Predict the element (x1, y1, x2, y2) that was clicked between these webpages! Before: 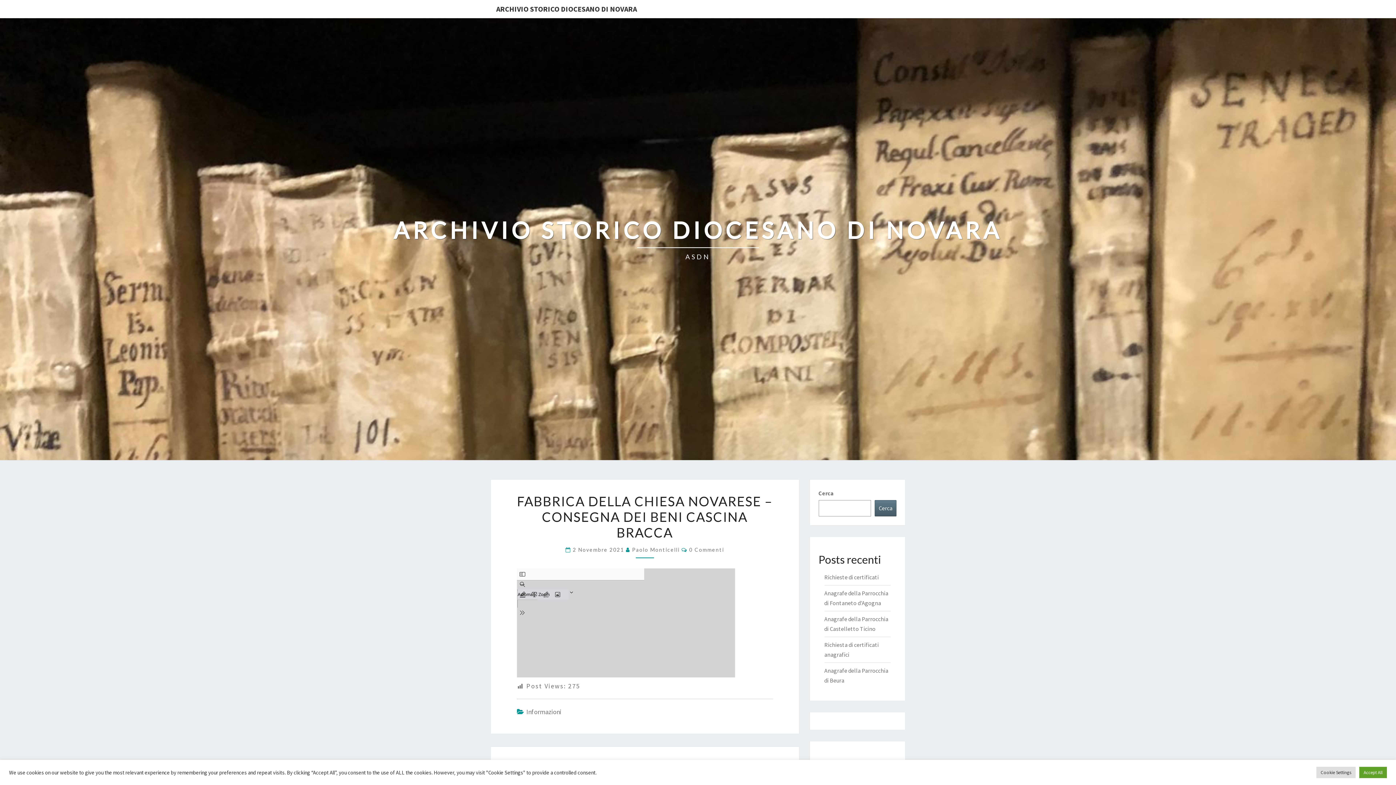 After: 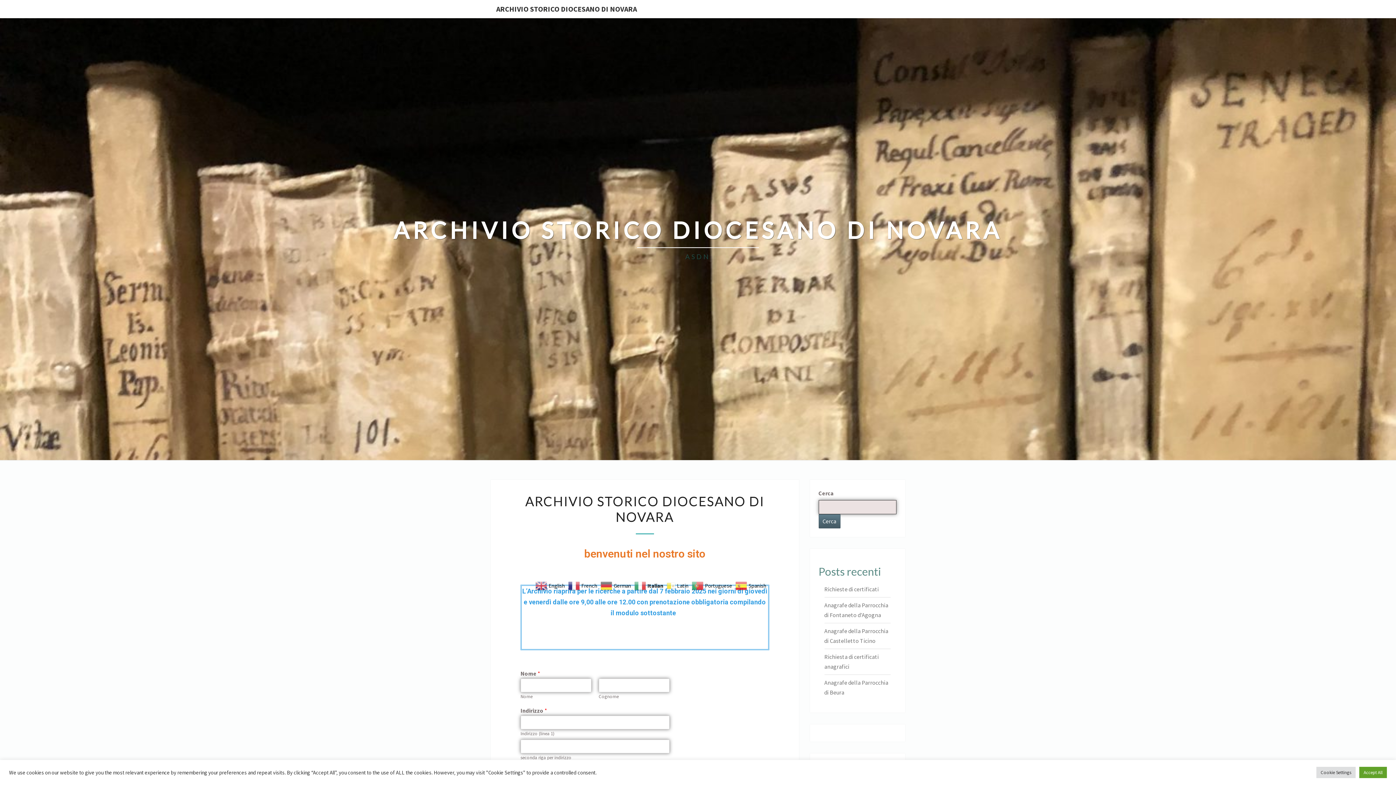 Action: label: ARCHIVIO STORICO DIOCESANO DI NOVARA bbox: (490, 0, 642, 18)